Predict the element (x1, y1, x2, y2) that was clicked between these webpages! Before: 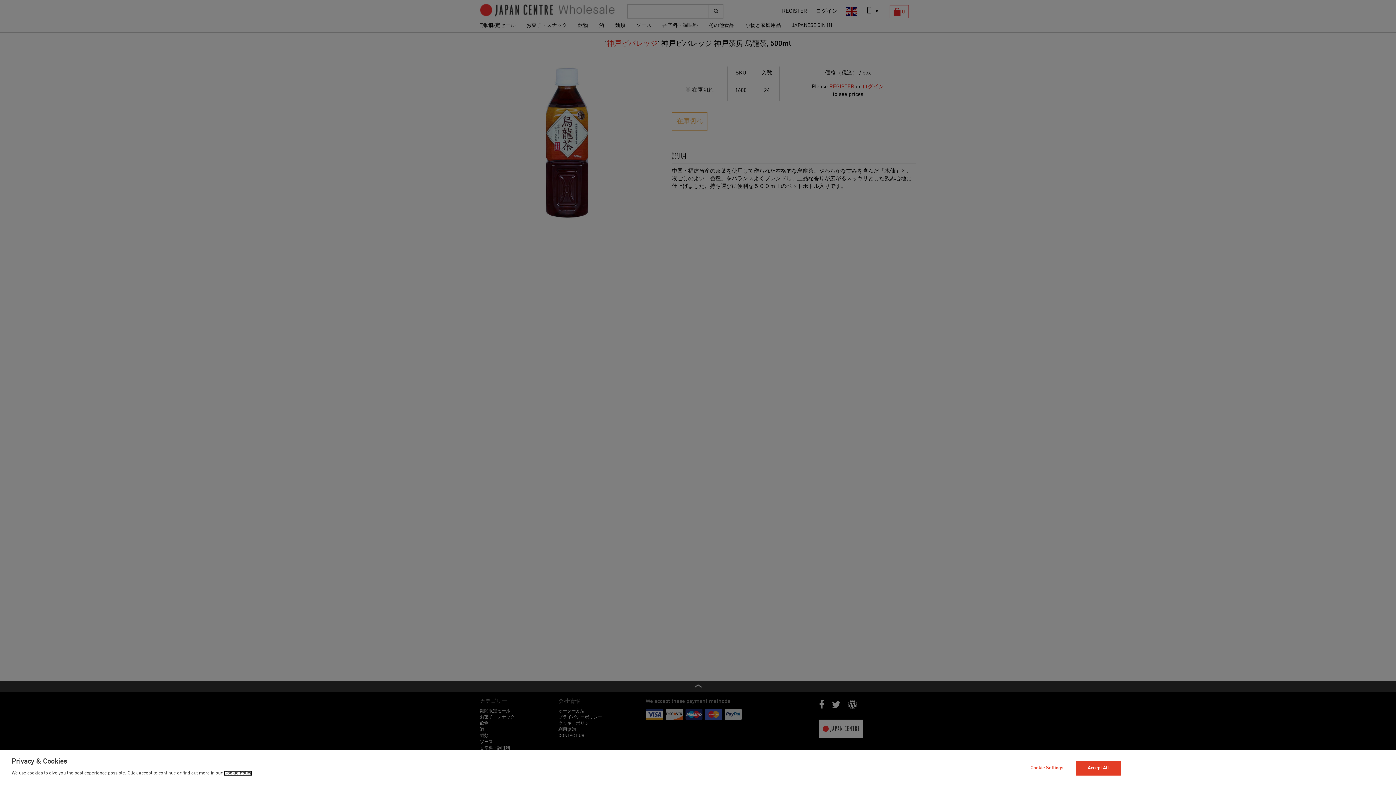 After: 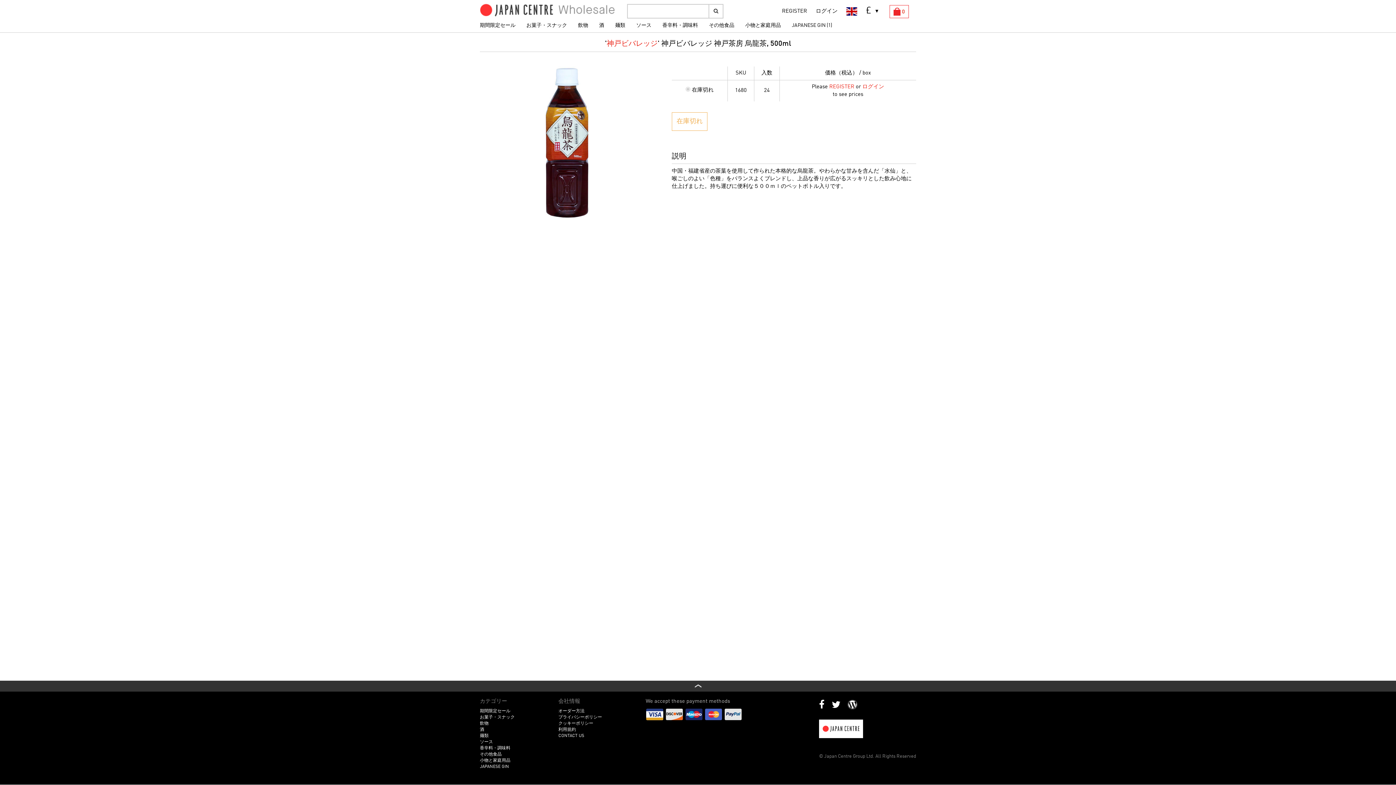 Action: label: Accept All bbox: (1075, 761, 1121, 776)